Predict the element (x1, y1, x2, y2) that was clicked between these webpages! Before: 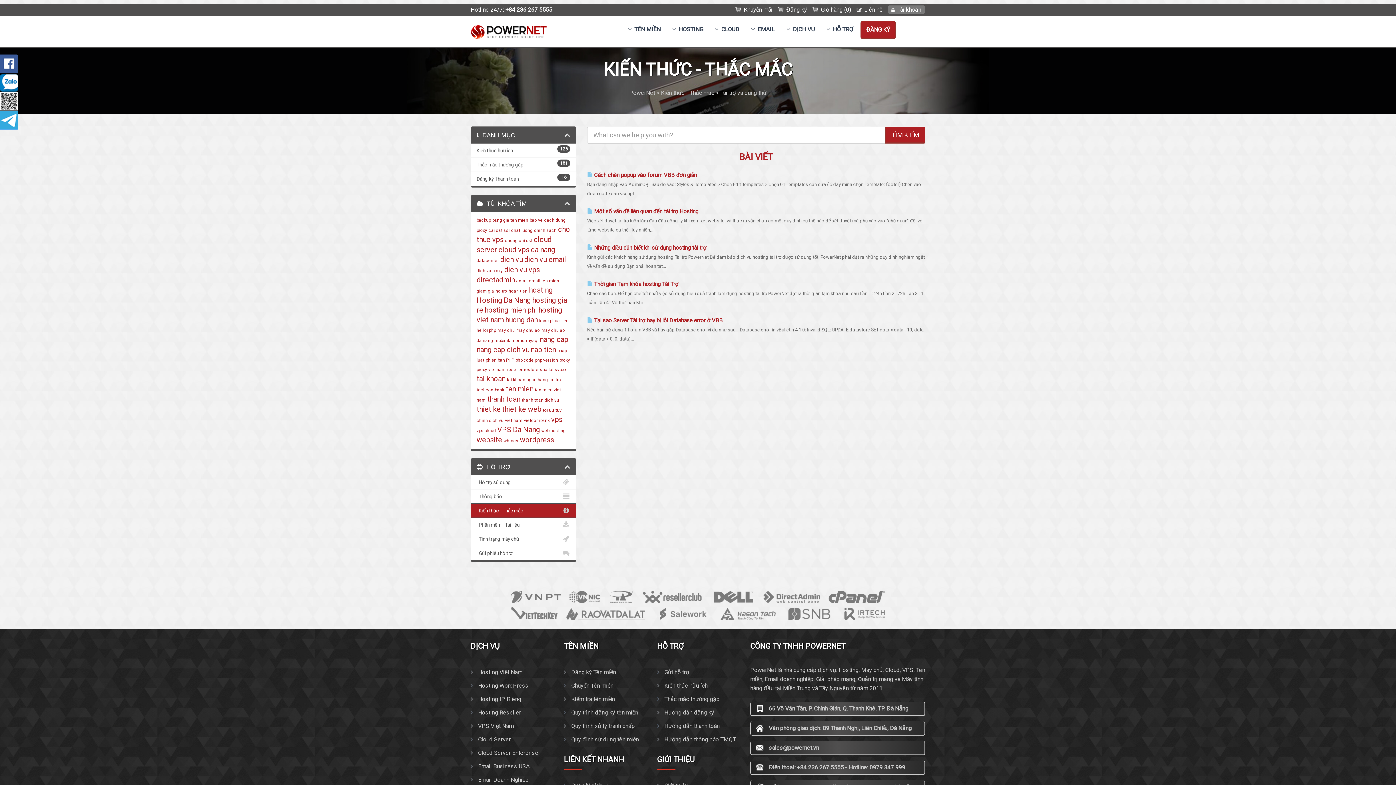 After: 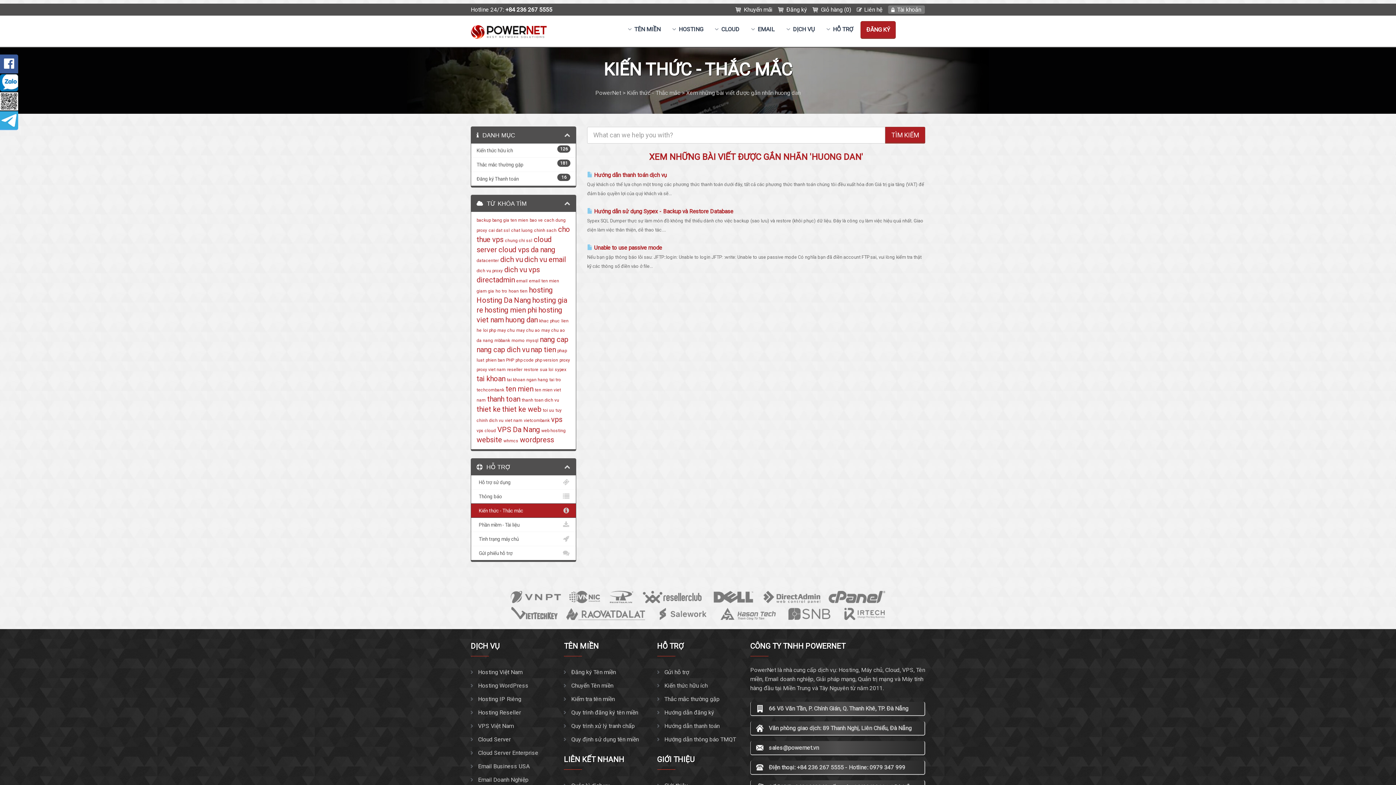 Action: label: huong dan bbox: (505, 315, 537, 324)